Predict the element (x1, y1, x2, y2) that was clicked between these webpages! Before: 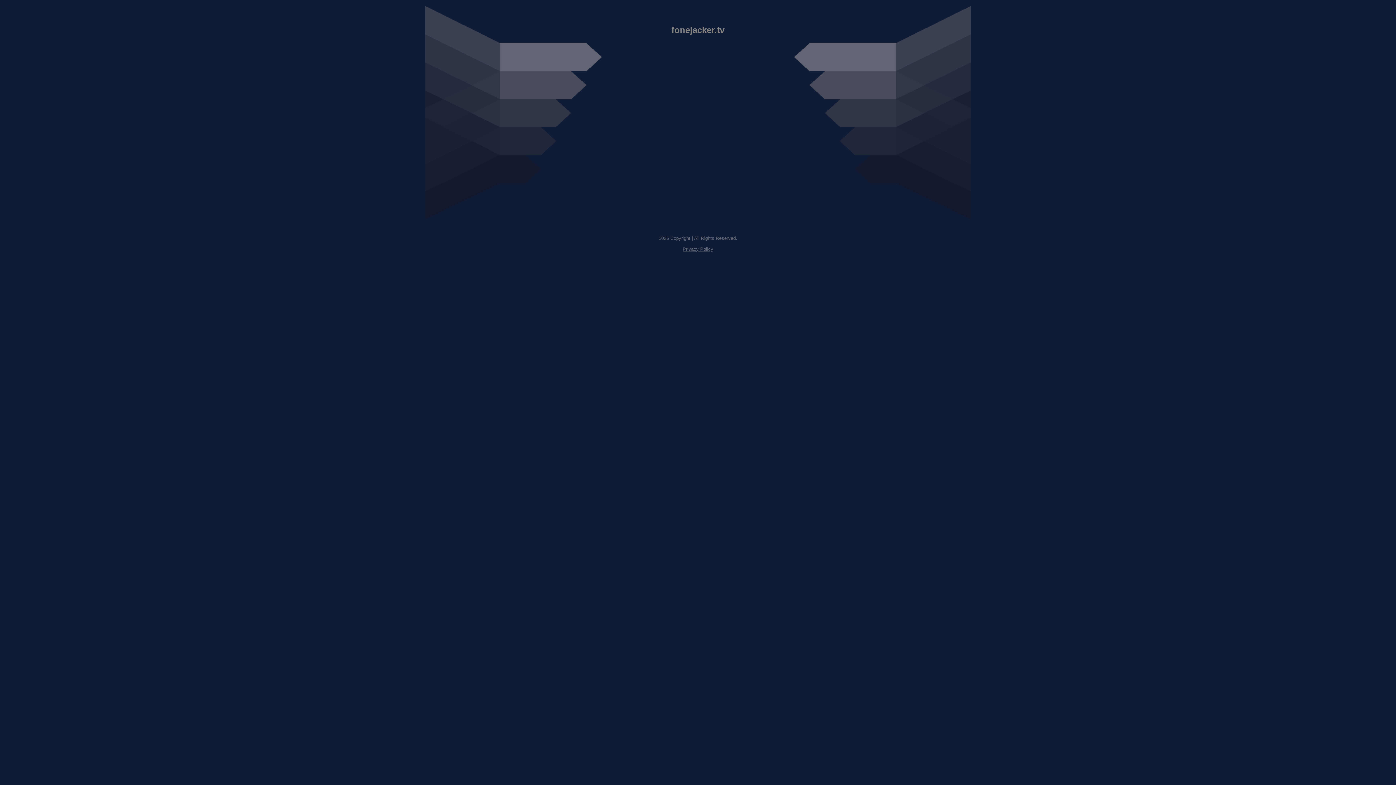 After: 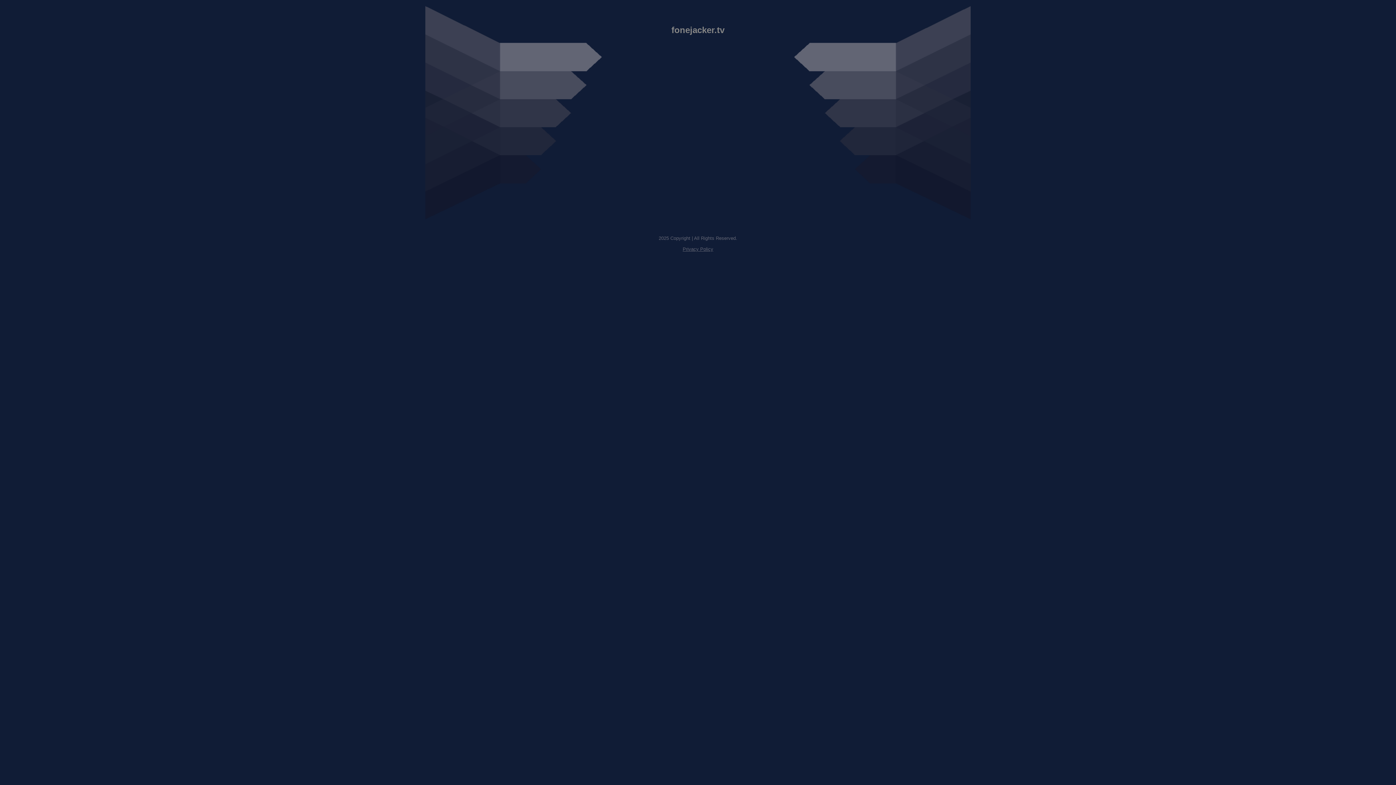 Action: bbox: (682, 246, 713, 252) label: Privacy Policy